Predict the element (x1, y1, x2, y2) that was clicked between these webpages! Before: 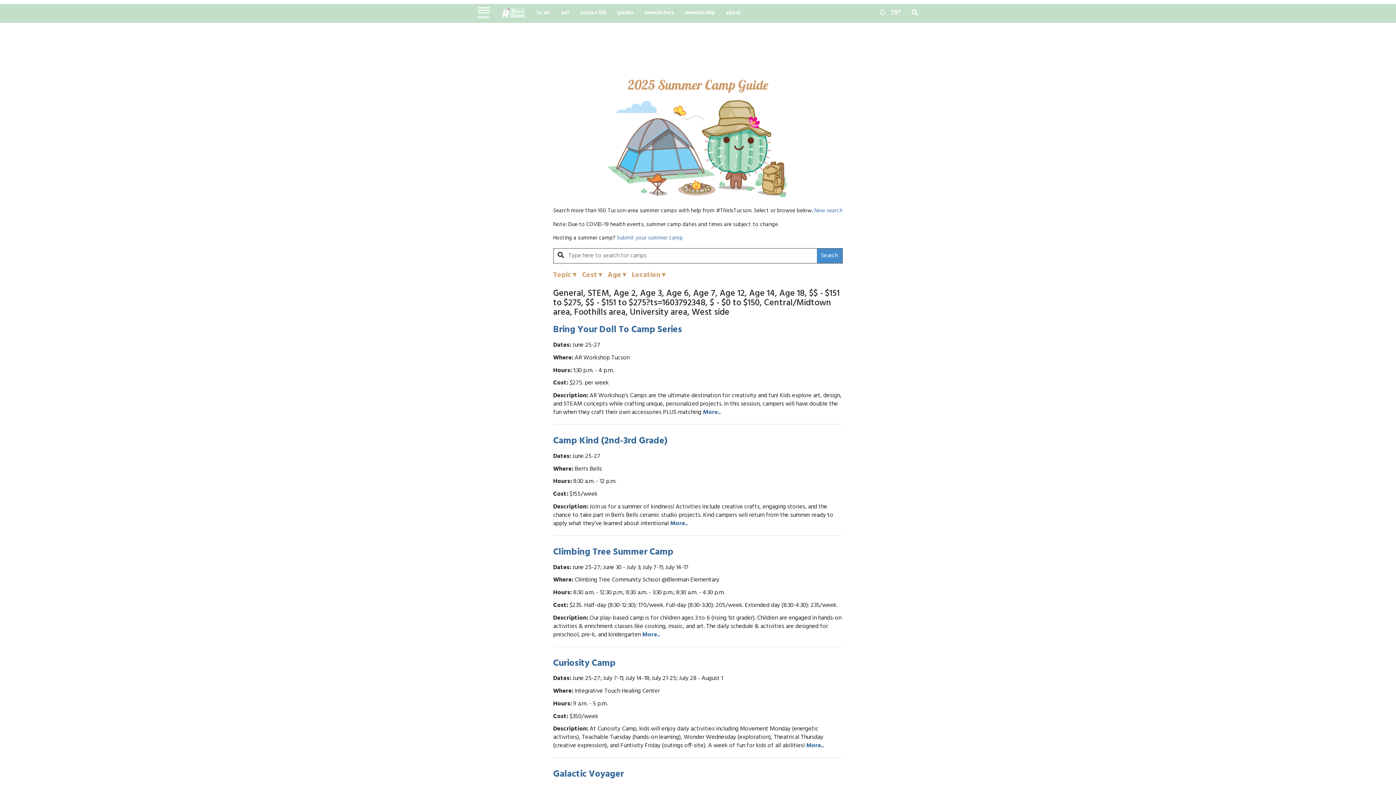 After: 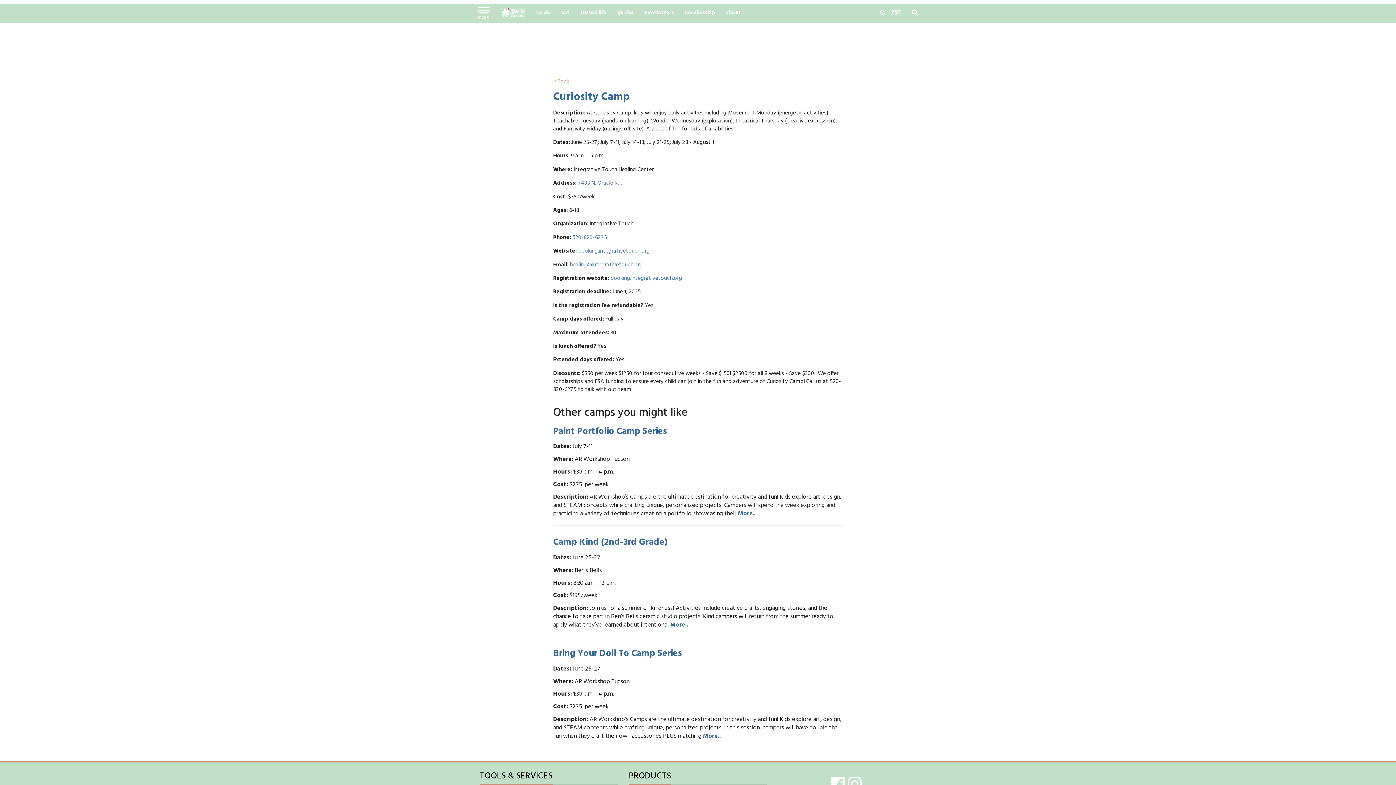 Action: label: Curiosity Camp bbox: (553, 656, 615, 671)